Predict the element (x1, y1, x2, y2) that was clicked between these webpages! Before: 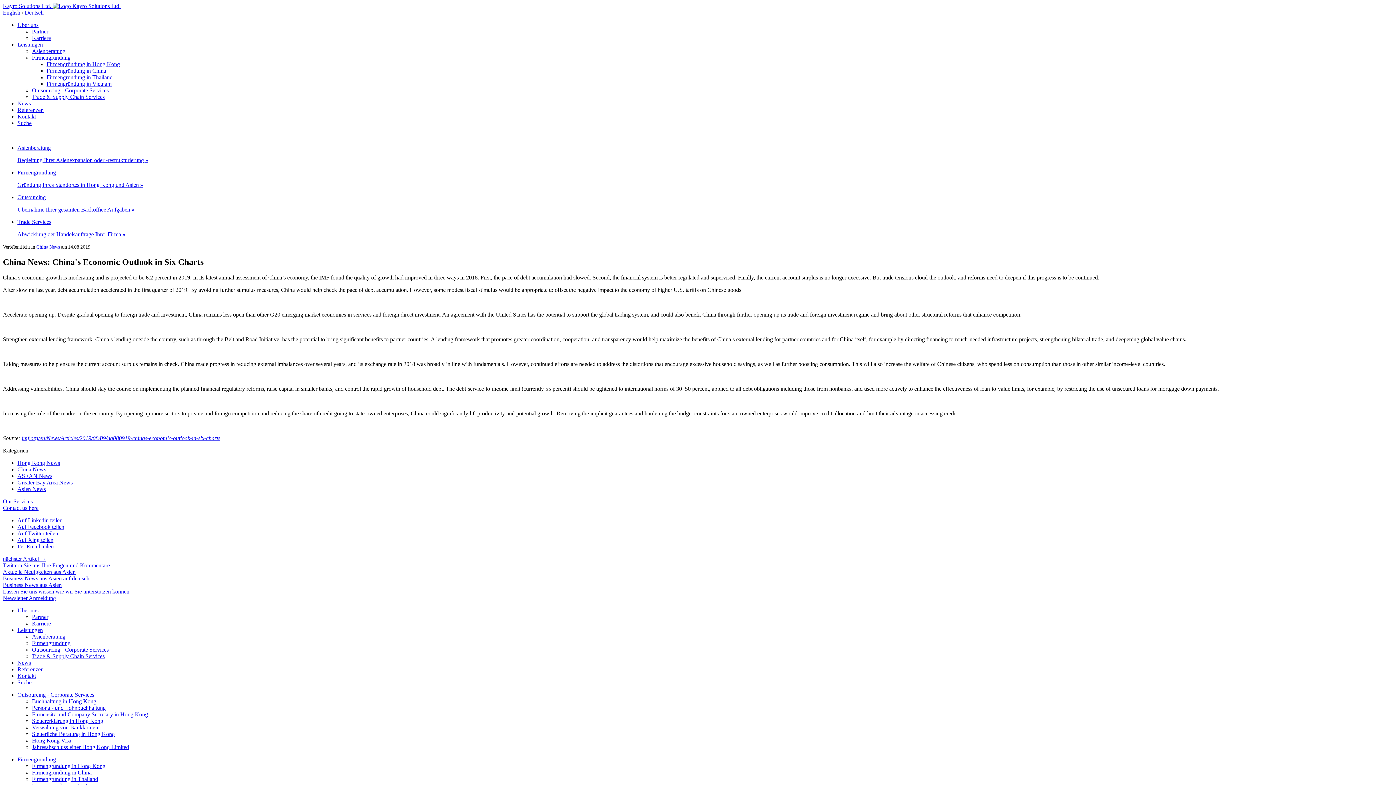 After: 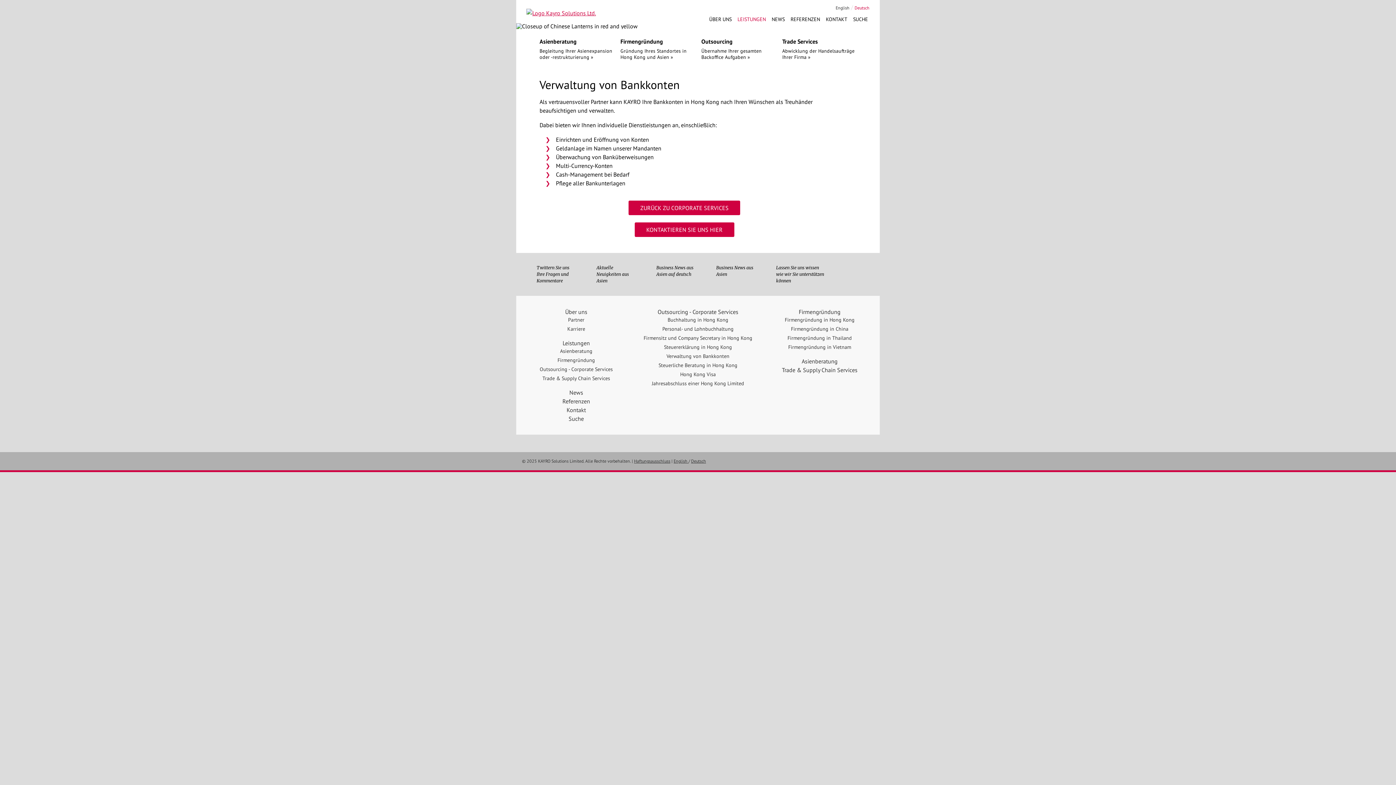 Action: label: Verwaltung von Bankkonten bbox: (32, 724, 98, 730)